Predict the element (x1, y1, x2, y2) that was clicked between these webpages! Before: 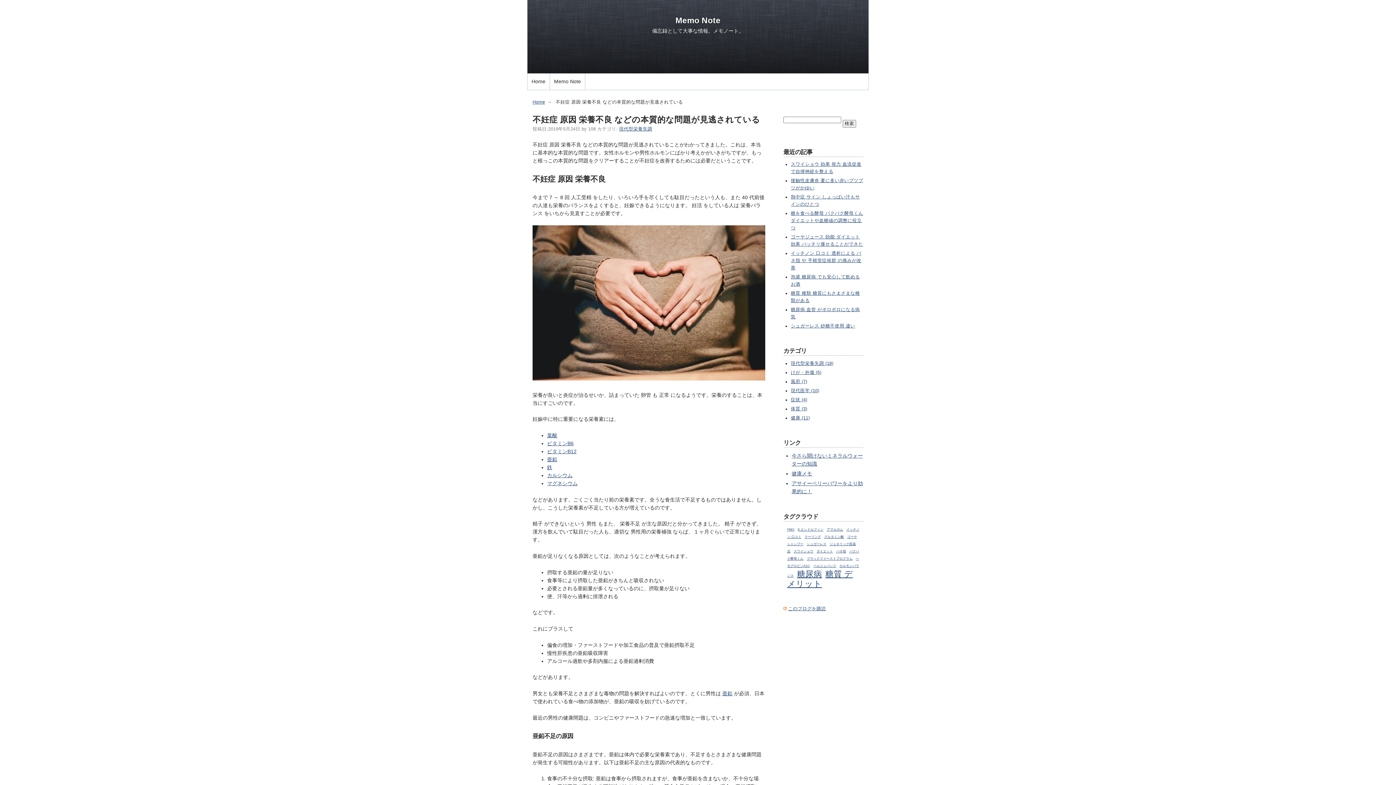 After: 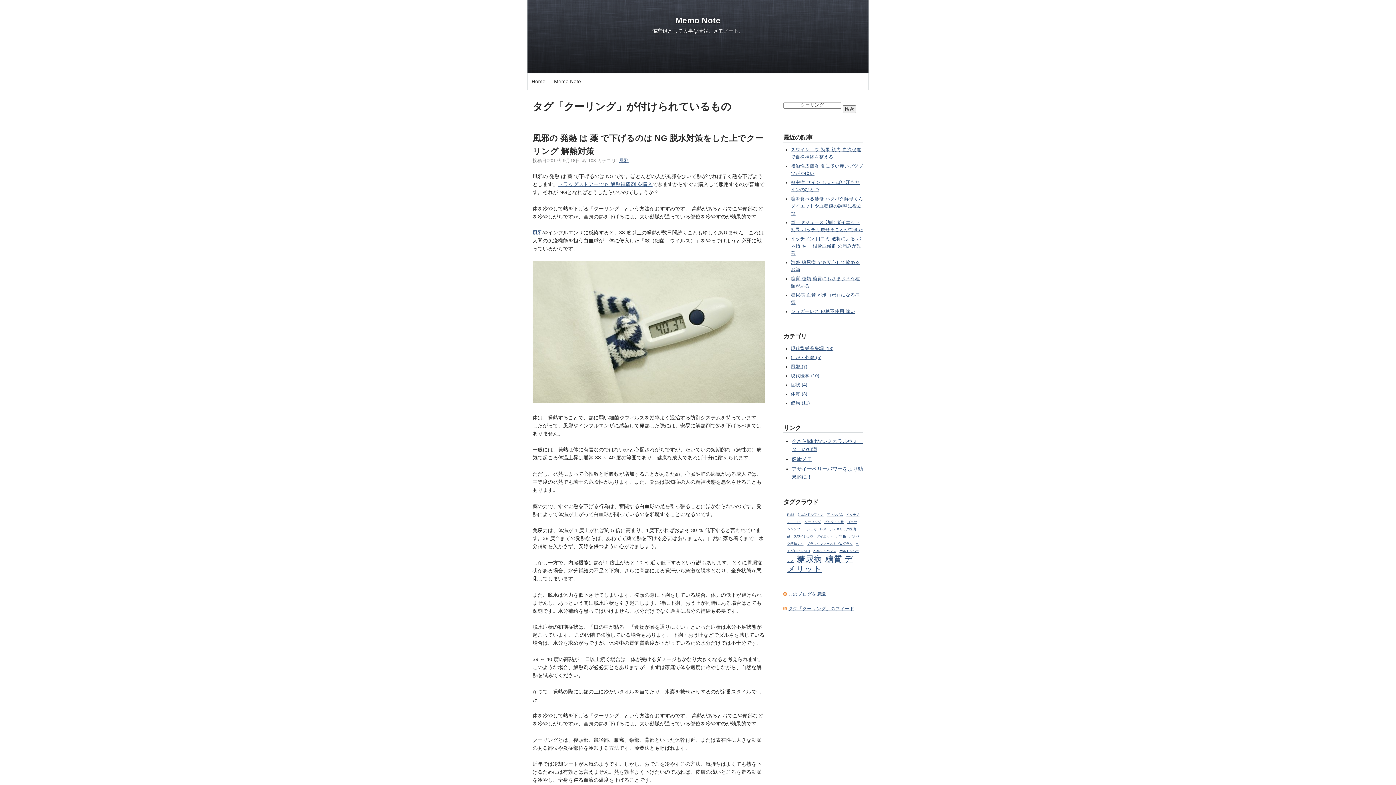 Action: bbox: (804, 535, 821, 538) label: クーリング